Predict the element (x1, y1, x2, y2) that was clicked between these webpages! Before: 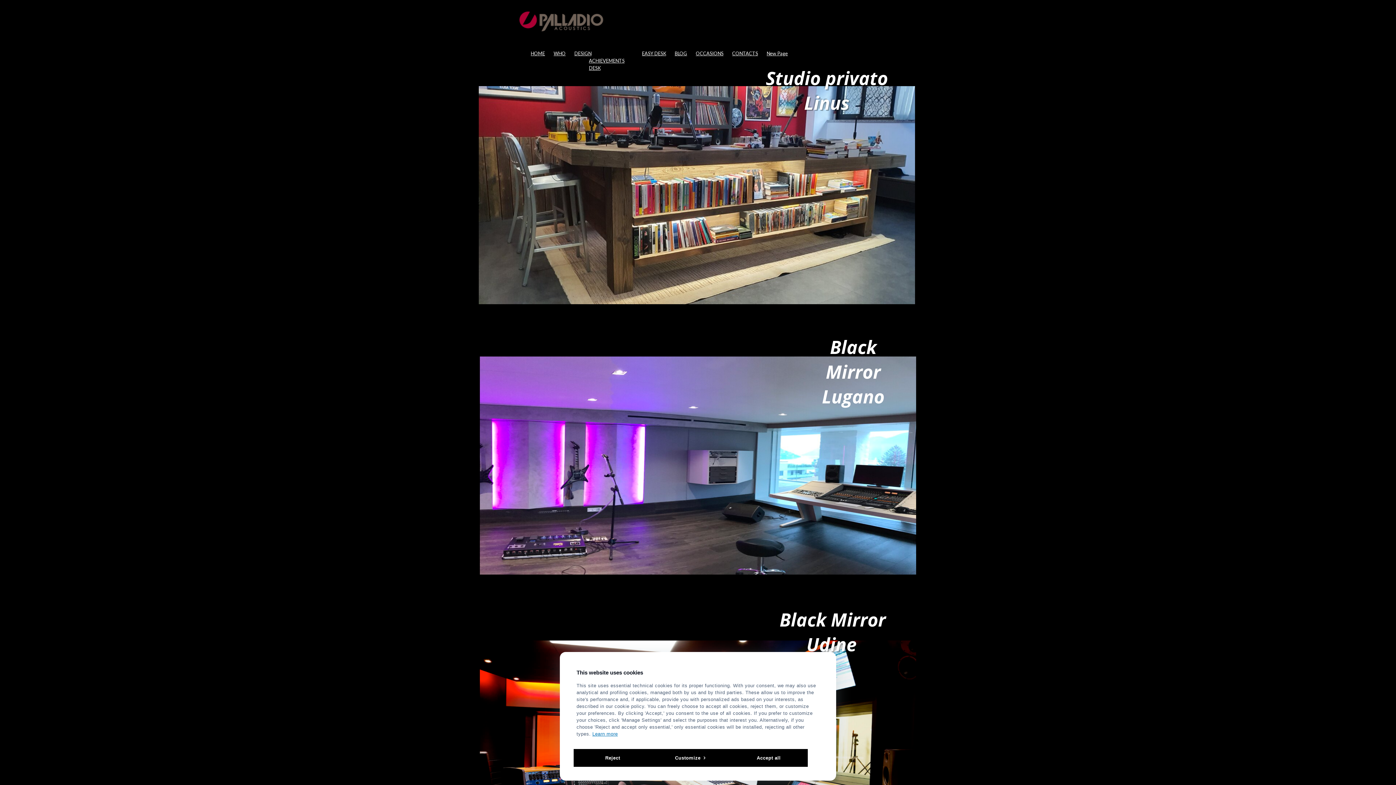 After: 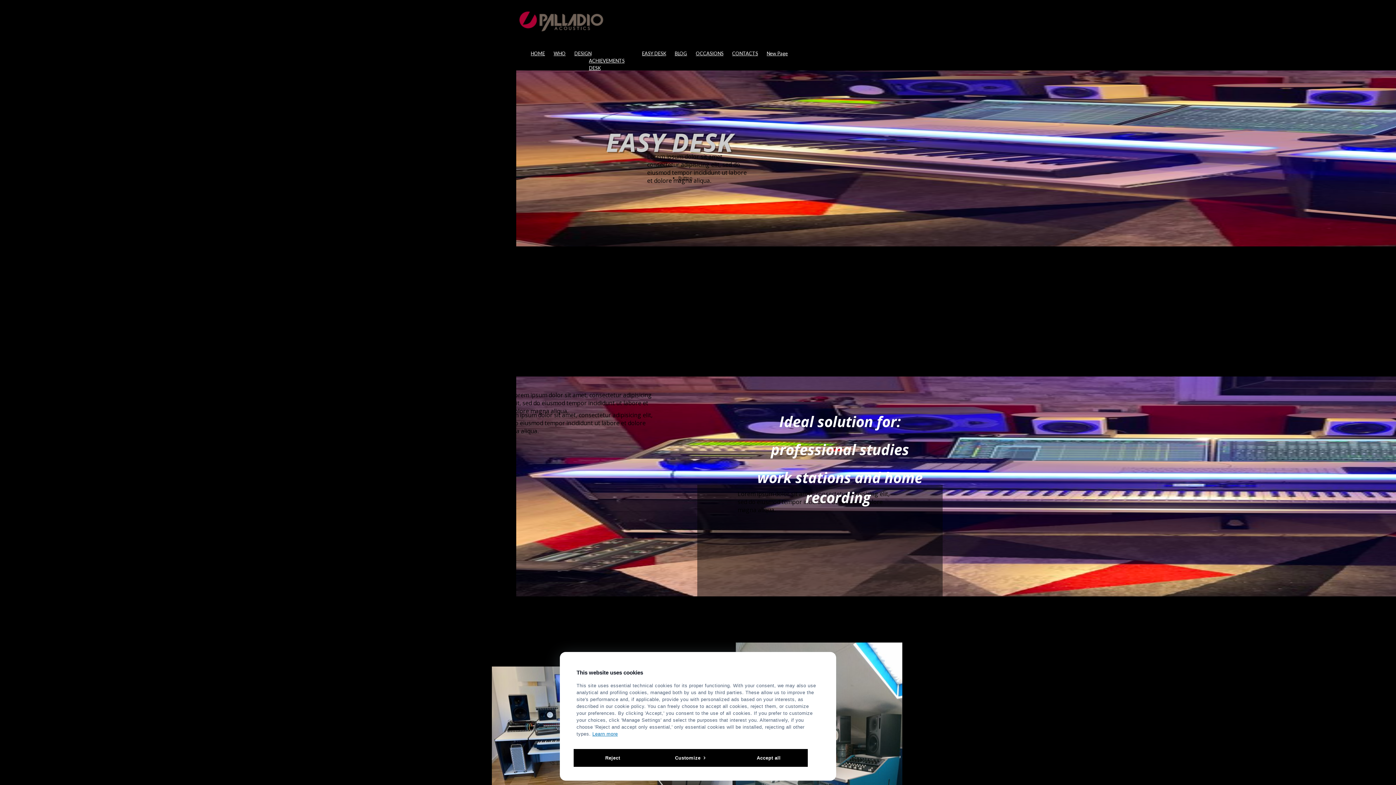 Action: bbox: (642, 50, 666, 56) label: EASY DESK